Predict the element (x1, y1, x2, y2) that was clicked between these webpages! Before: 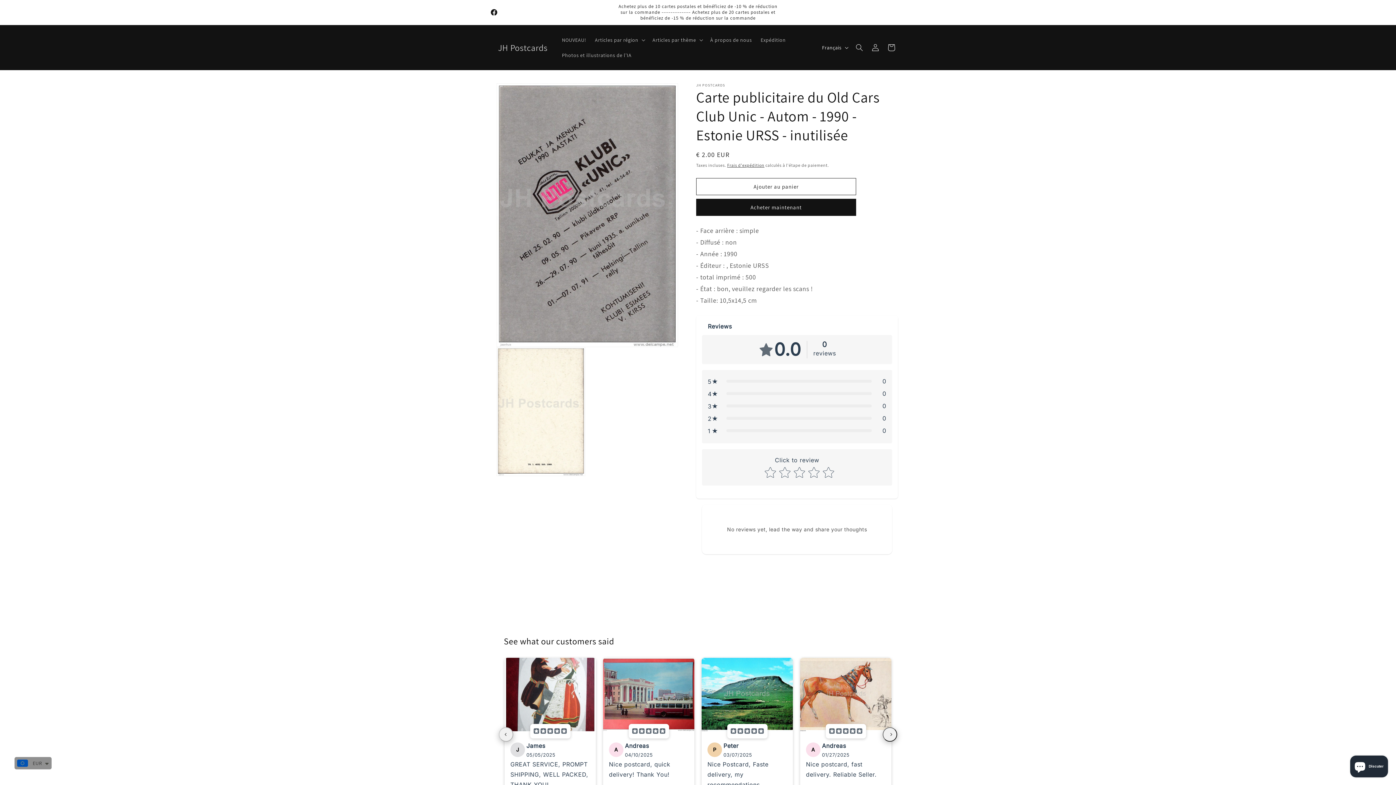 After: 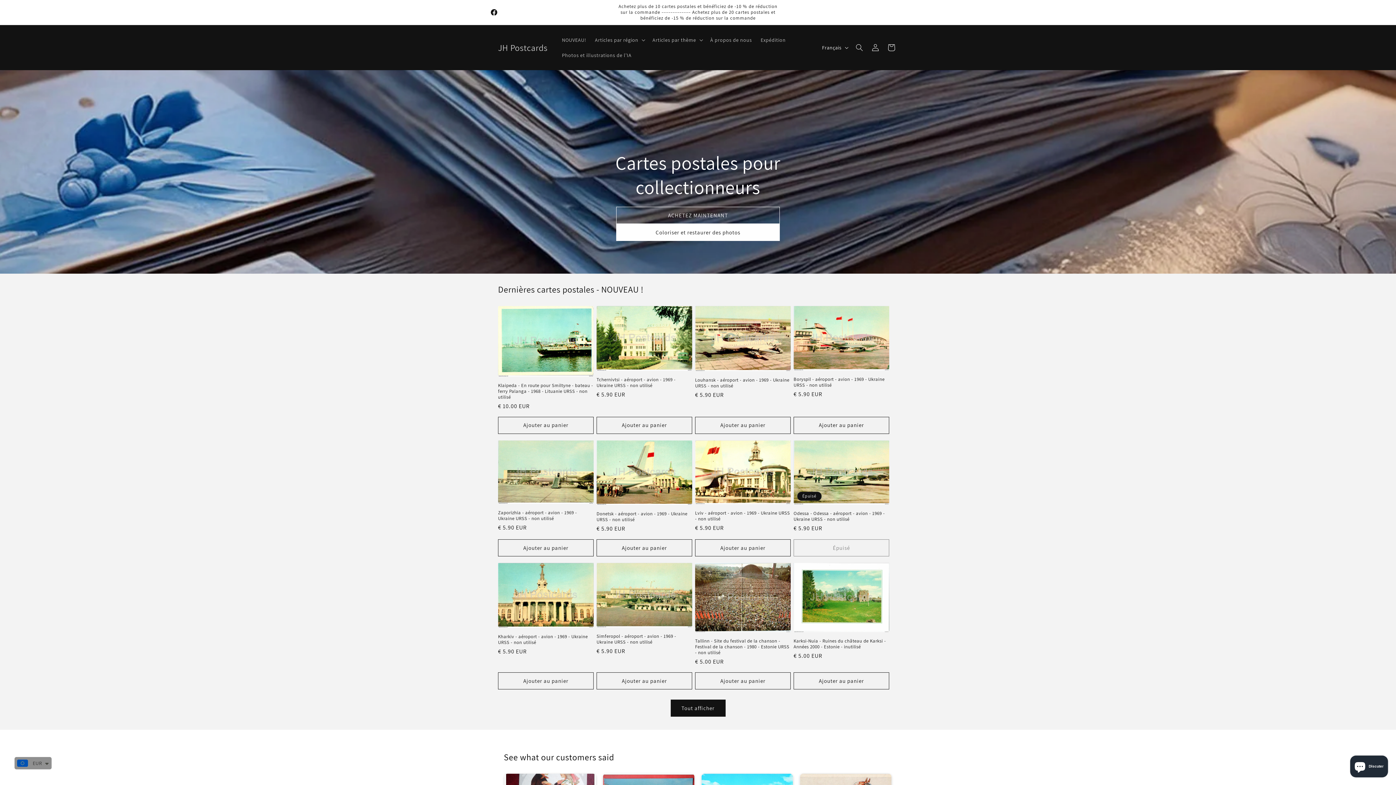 Action: bbox: (495, 40, 550, 54) label: JH Postcards